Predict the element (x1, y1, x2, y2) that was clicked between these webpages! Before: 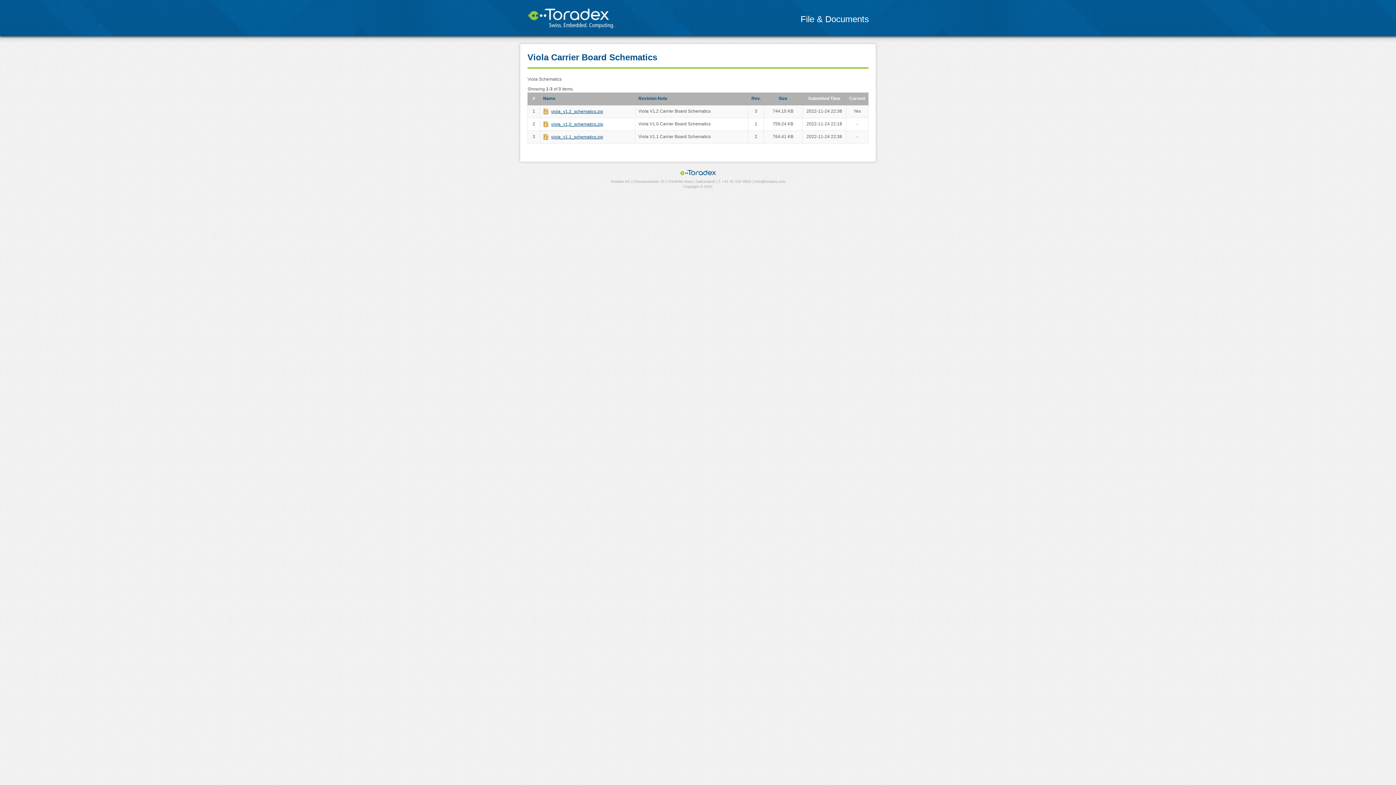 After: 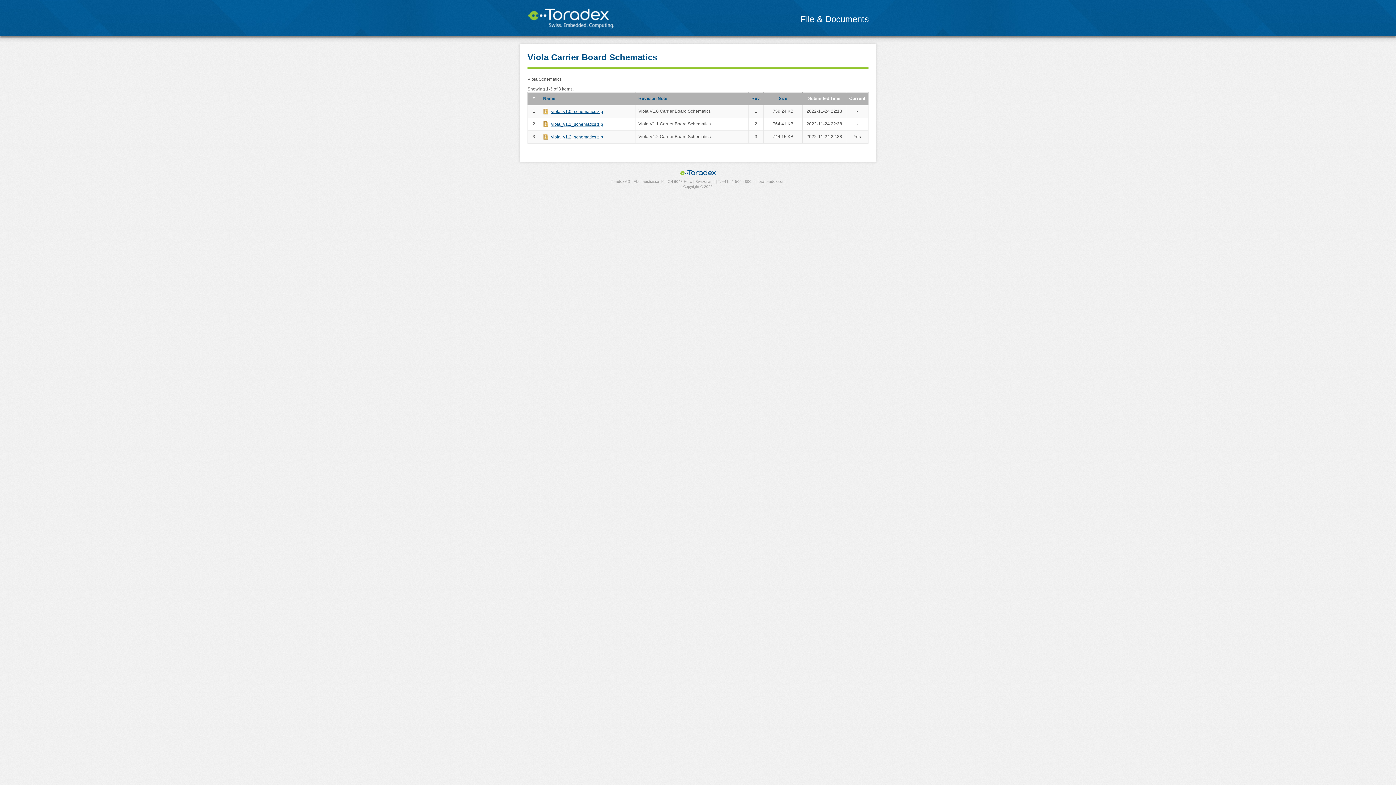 Action: label: Rev. bbox: (751, 96, 760, 101)